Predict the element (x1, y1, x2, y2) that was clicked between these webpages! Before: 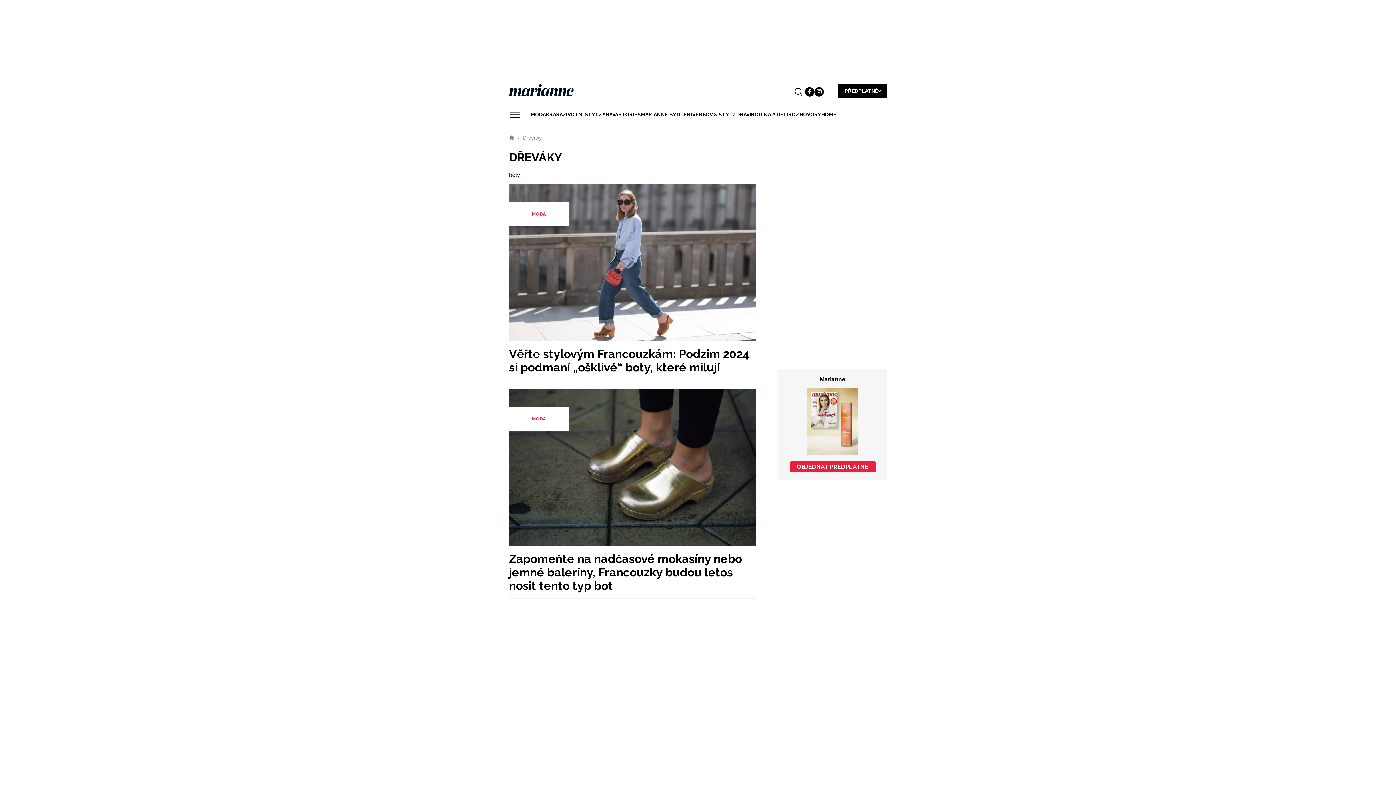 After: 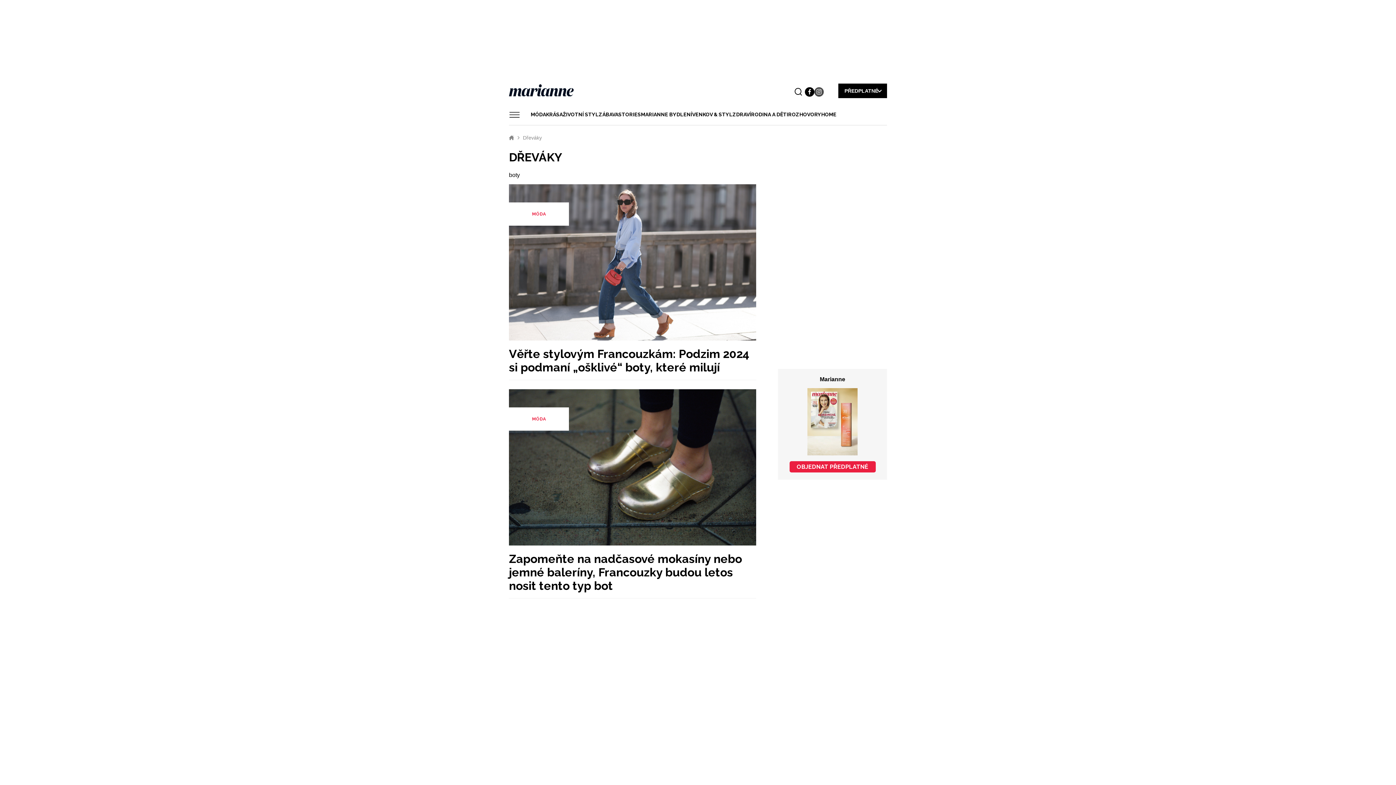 Action: bbox: (814, 87, 824, 96)